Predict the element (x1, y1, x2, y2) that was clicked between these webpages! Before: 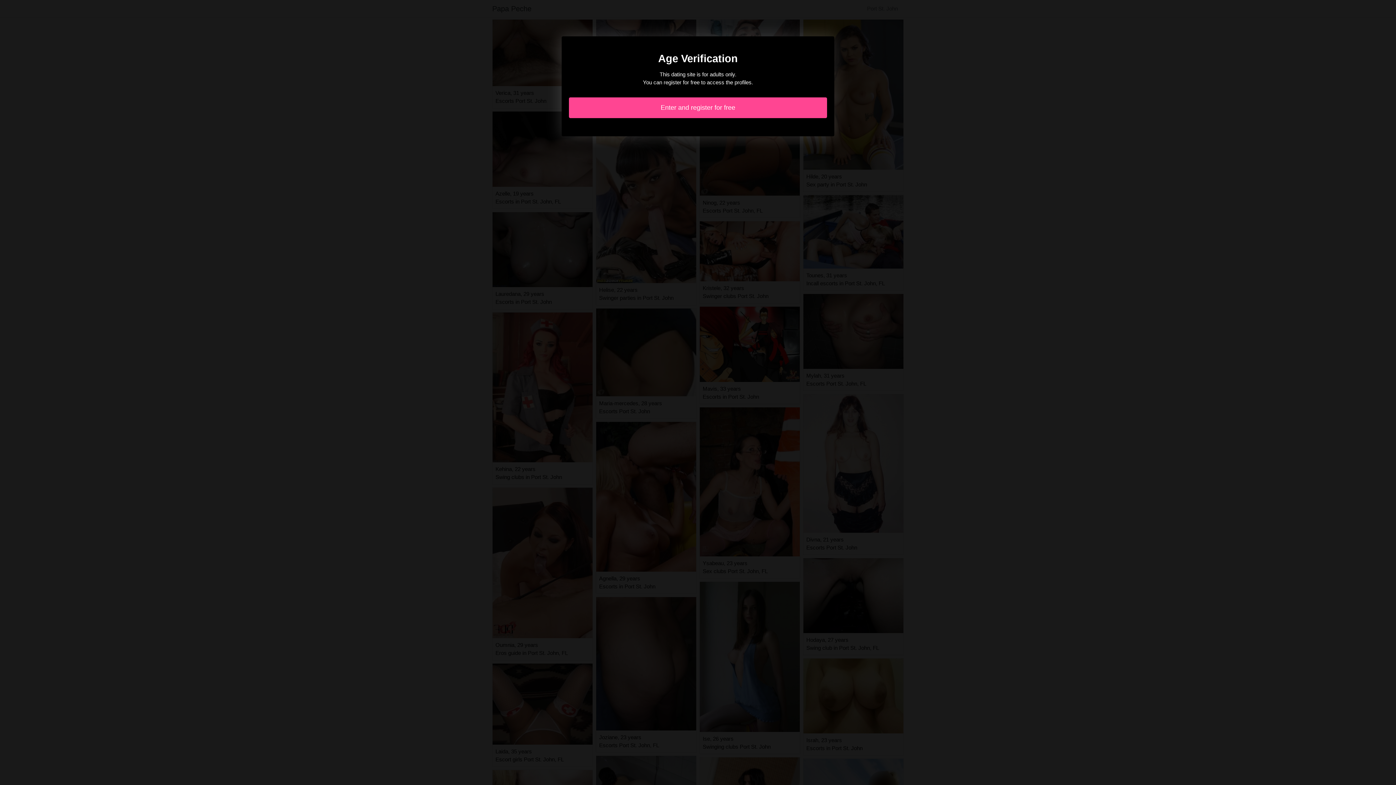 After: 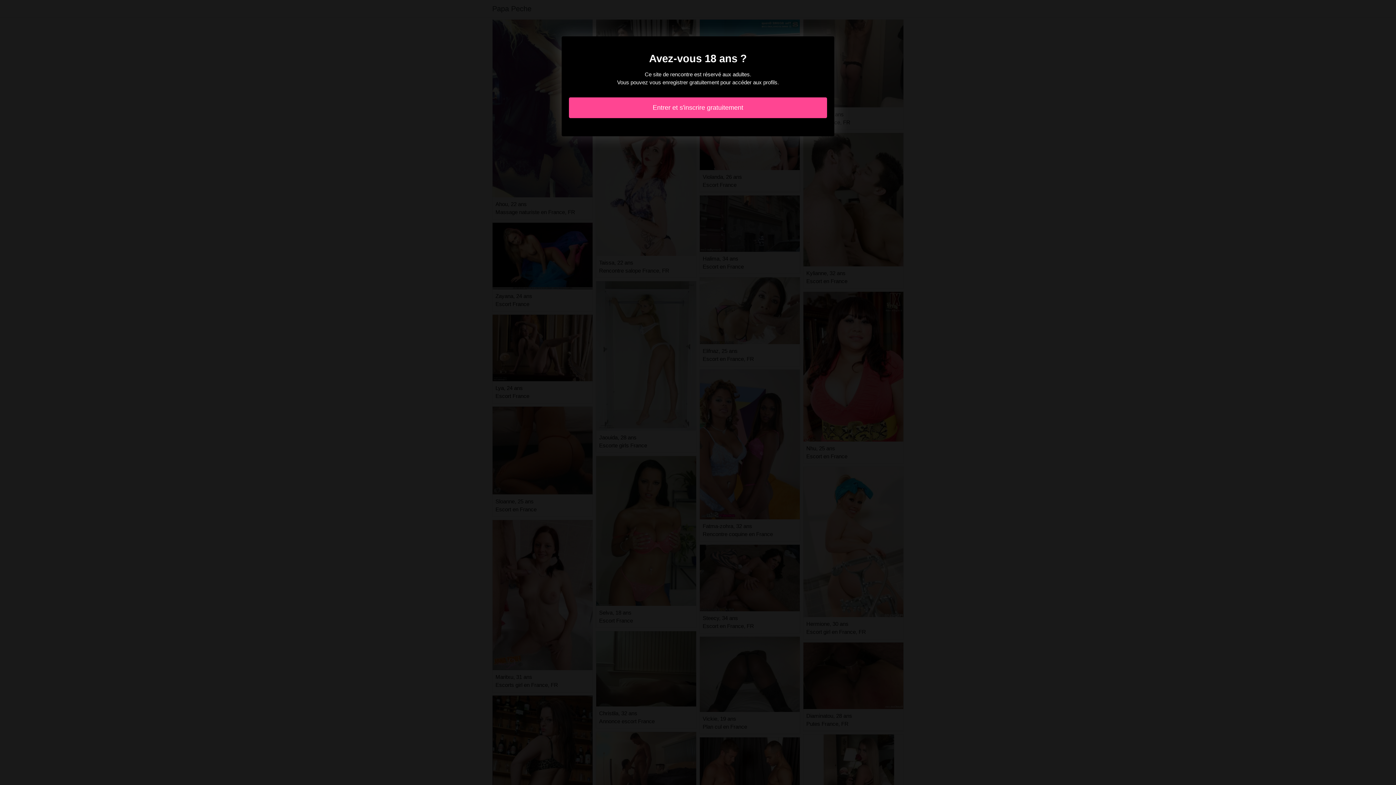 Action: label: Enter and register for free bbox: (569, 97, 827, 118)